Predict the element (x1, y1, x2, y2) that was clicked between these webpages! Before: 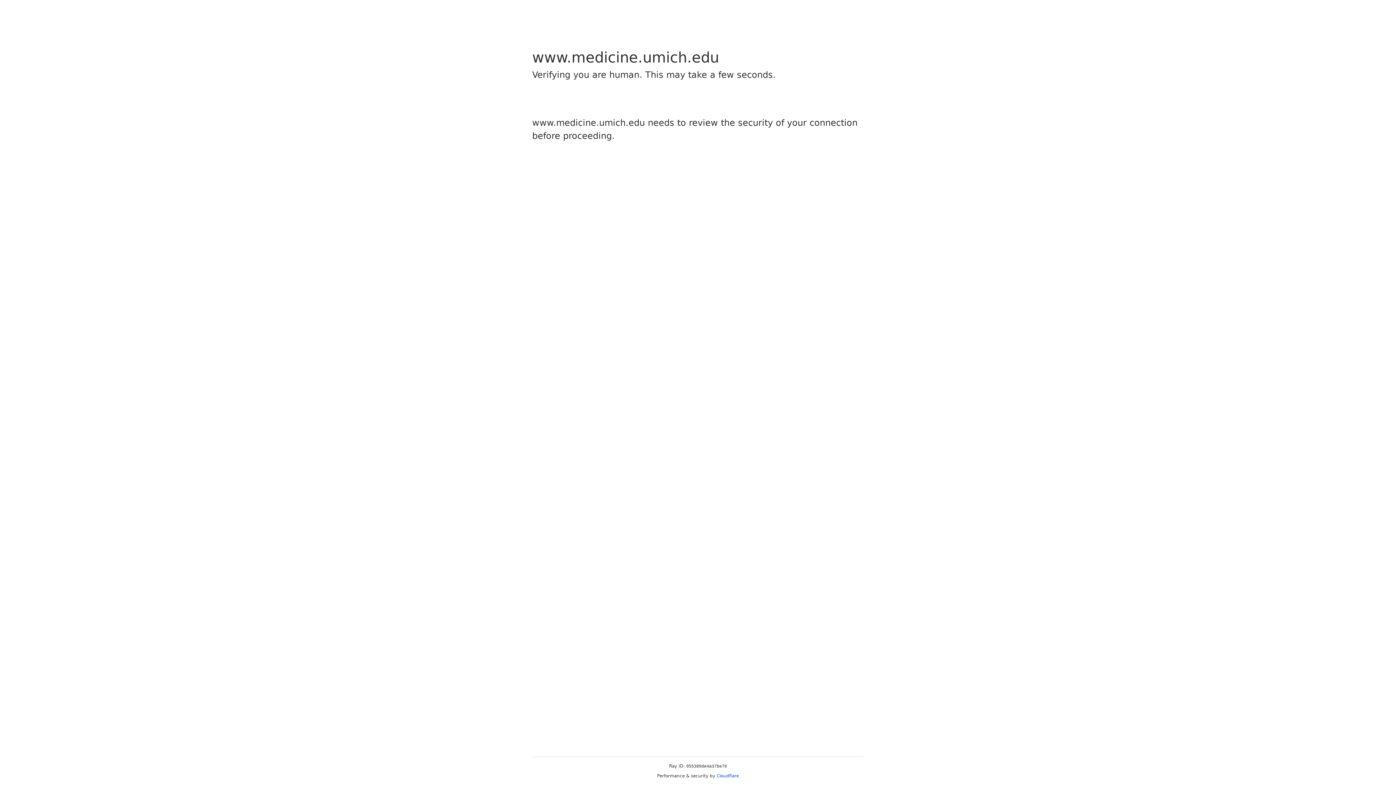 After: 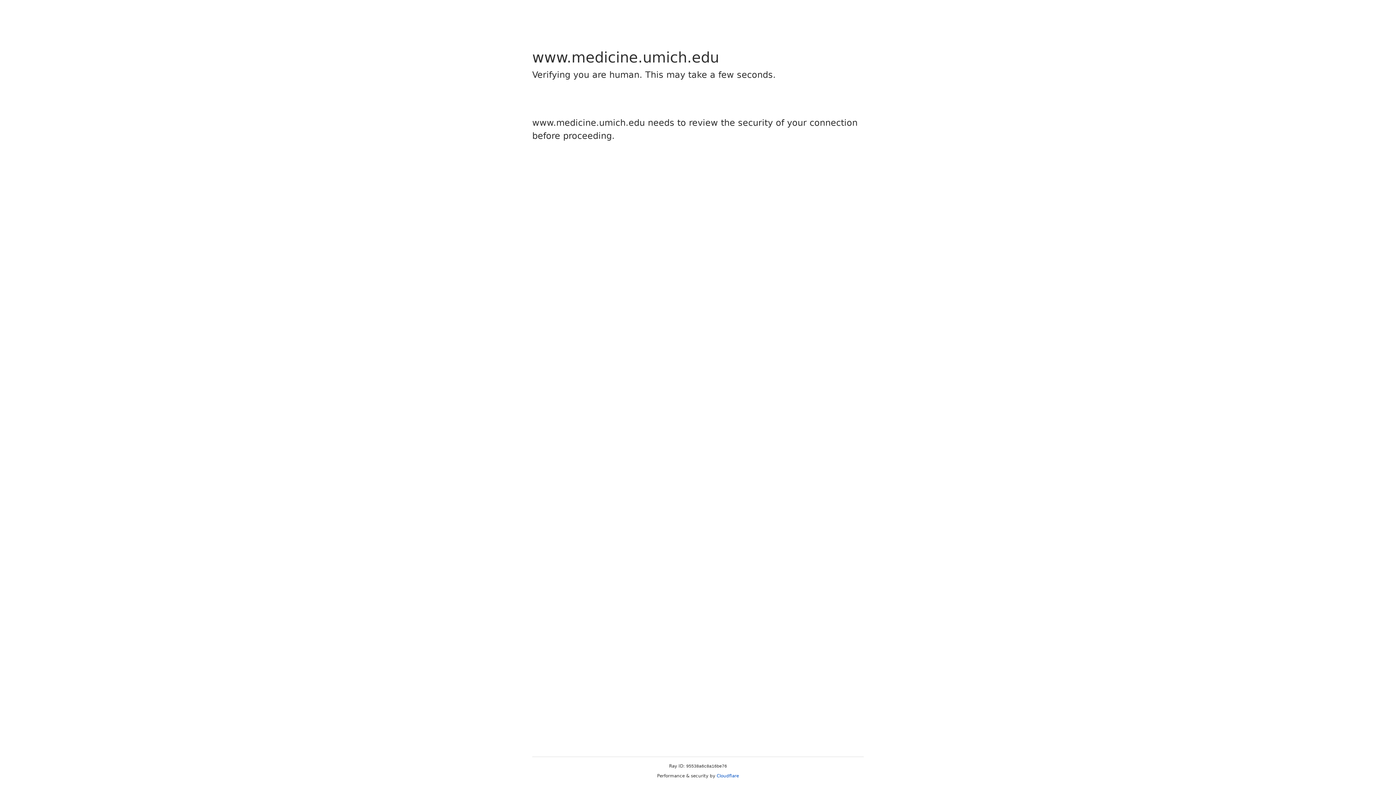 Action: bbox: (716, 773, 739, 778) label: Cloudflare